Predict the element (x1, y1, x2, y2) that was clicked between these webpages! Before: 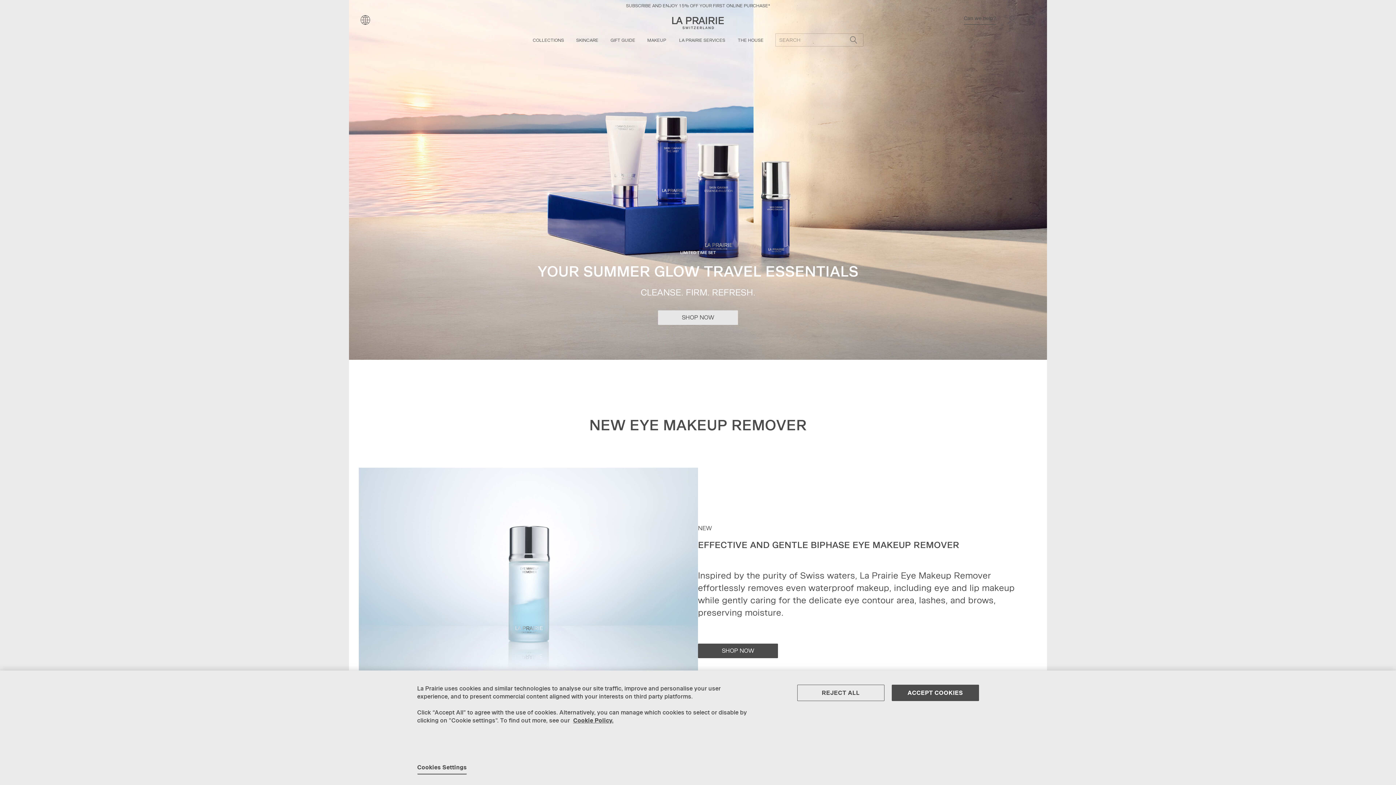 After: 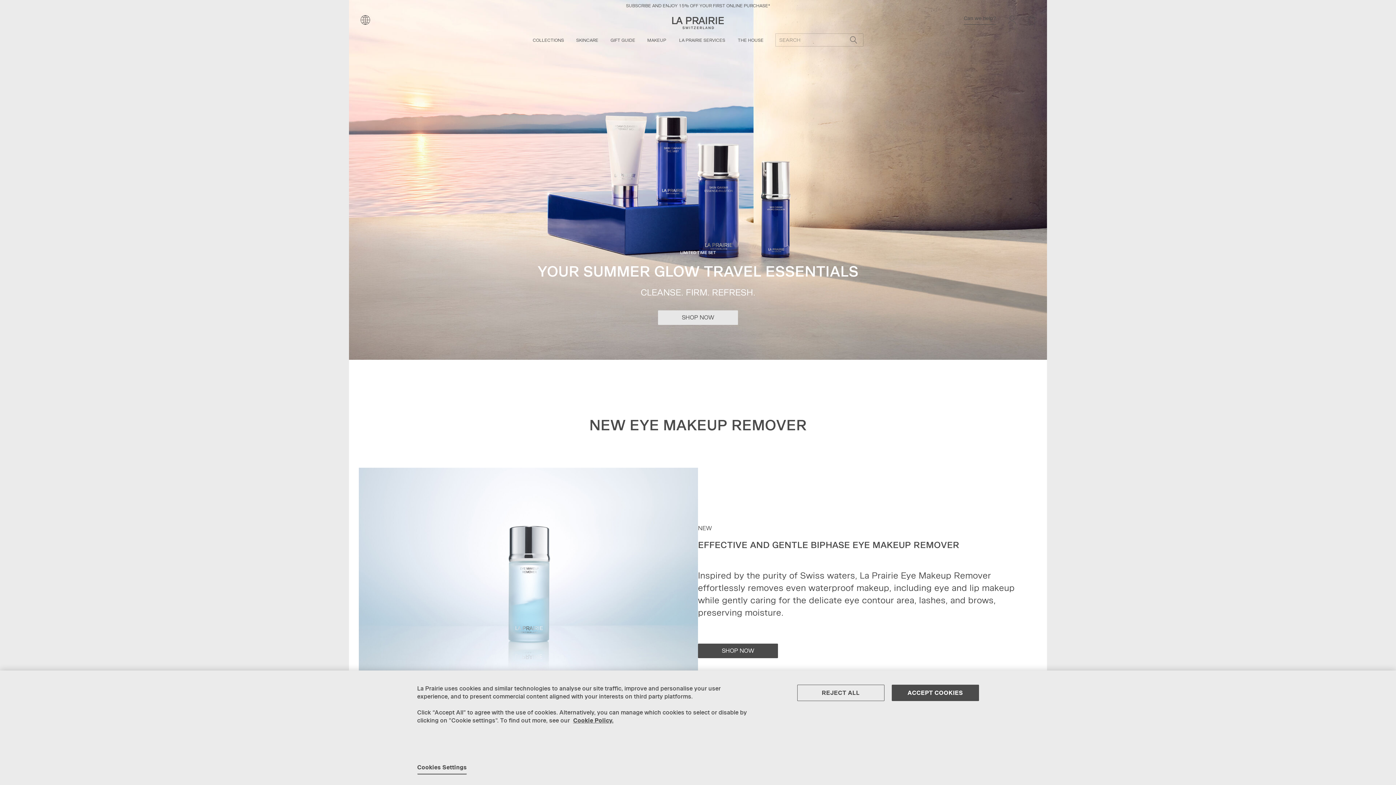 Action: bbox: (672, 10, 724, 29)